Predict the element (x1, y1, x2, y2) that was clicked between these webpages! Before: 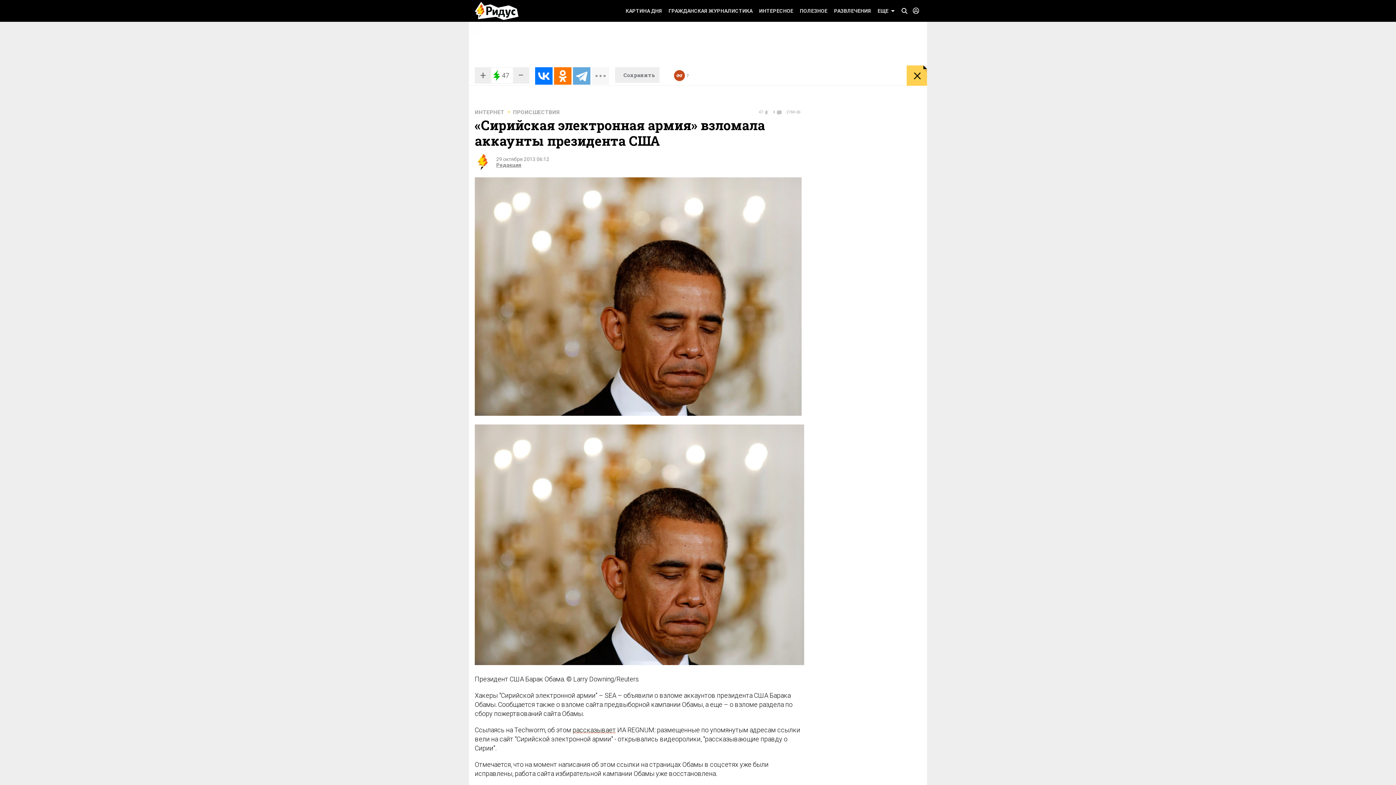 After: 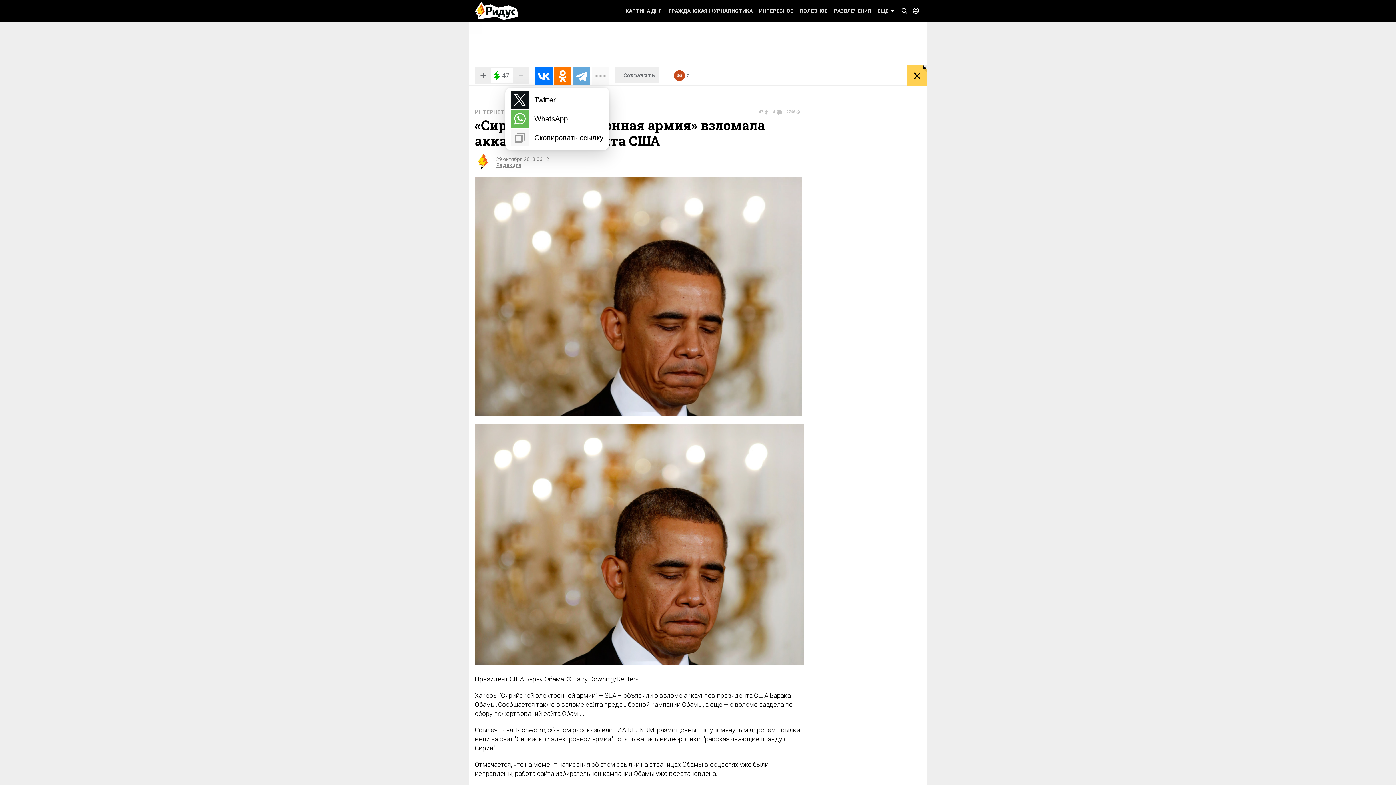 Action: bbox: (592, 67, 609, 84)